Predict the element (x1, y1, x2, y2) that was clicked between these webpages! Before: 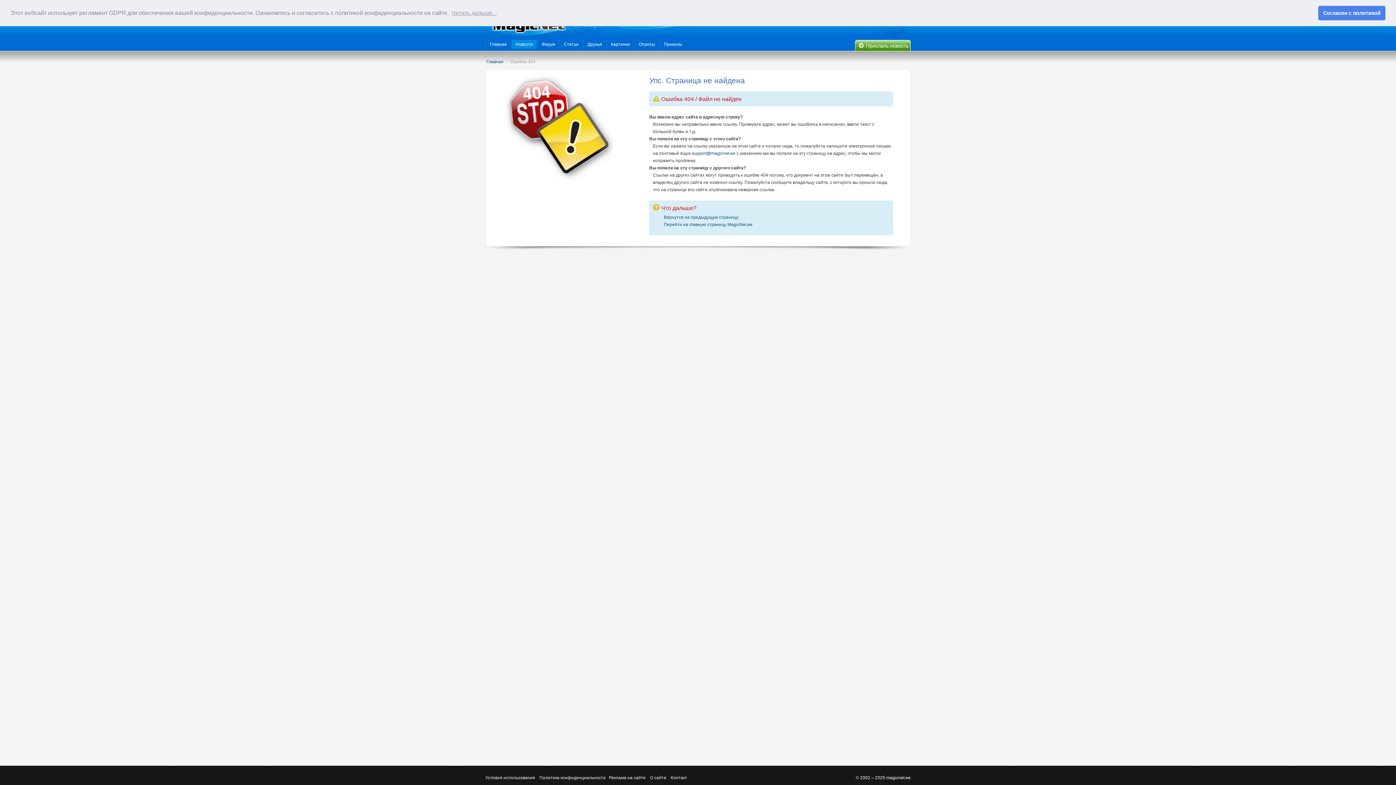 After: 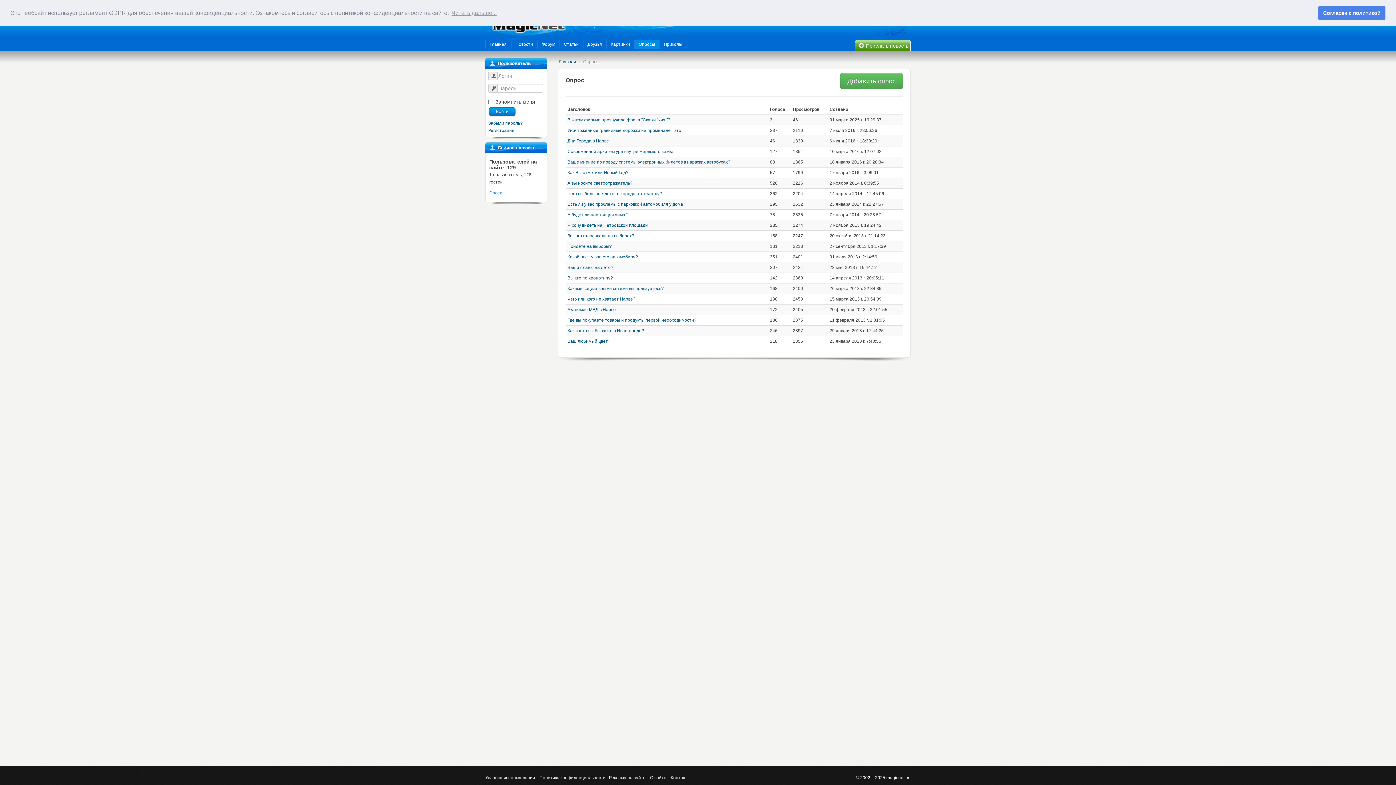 Action: bbox: (635, 40, 658, 48) label: Опросы